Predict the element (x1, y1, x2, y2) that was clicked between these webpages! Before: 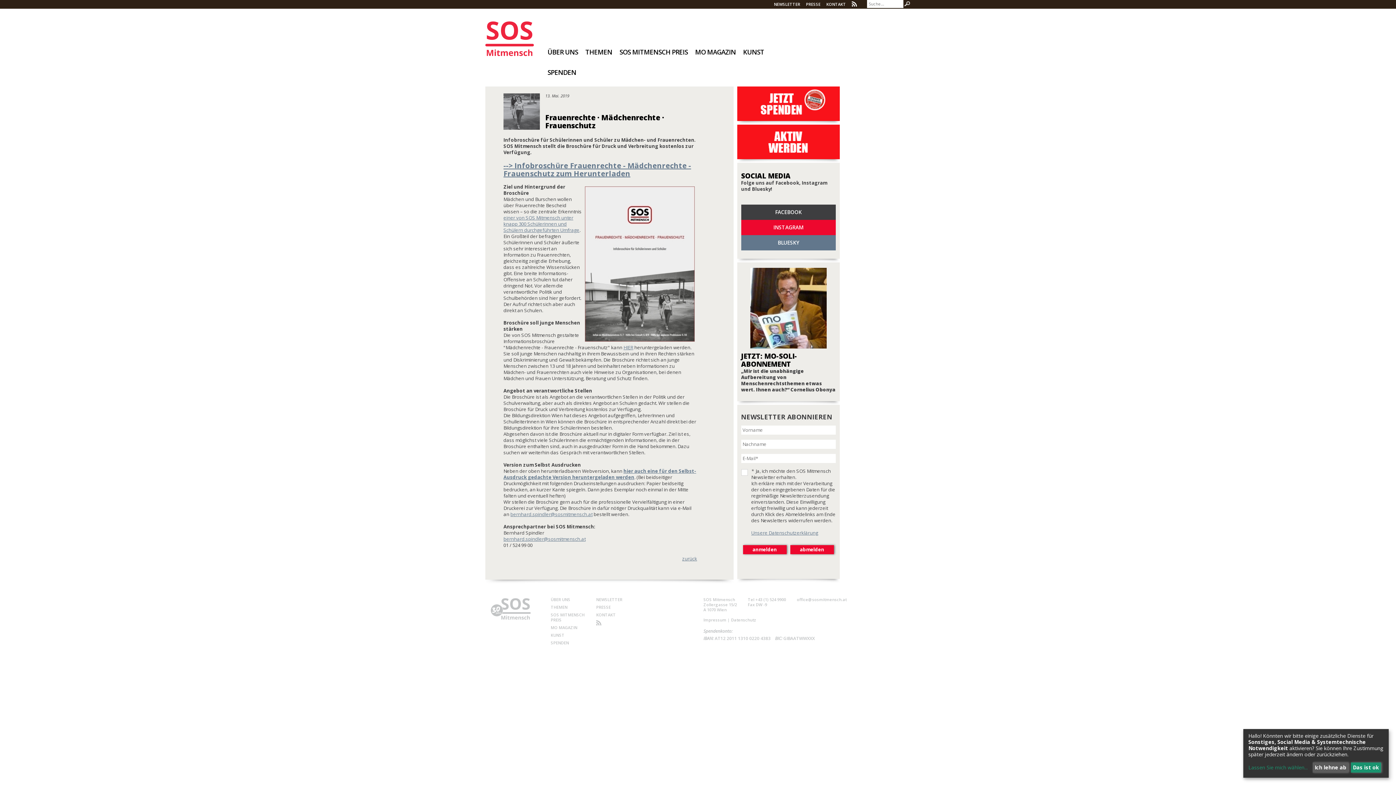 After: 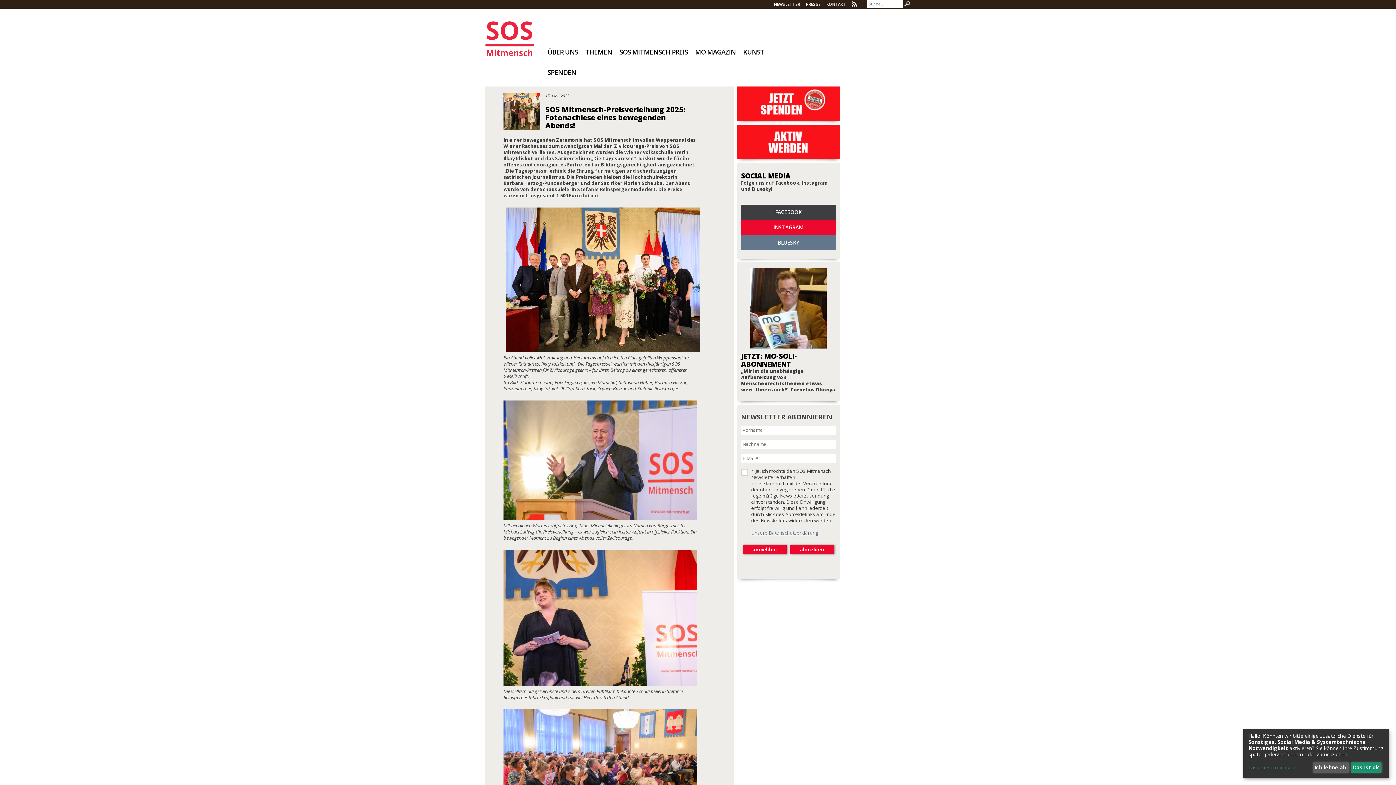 Action: bbox: (616, 45, 691, 66) label: SOS MITMENSCH PREIS